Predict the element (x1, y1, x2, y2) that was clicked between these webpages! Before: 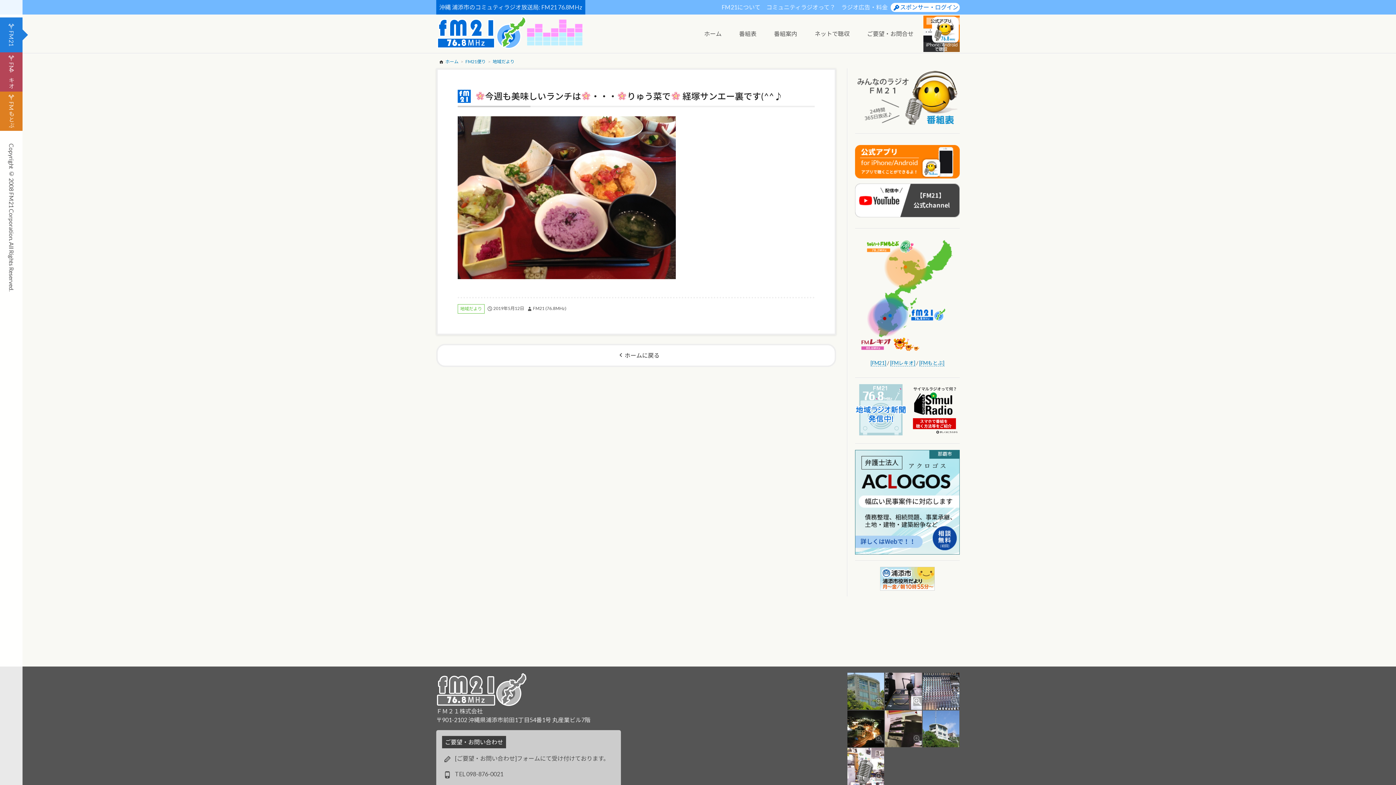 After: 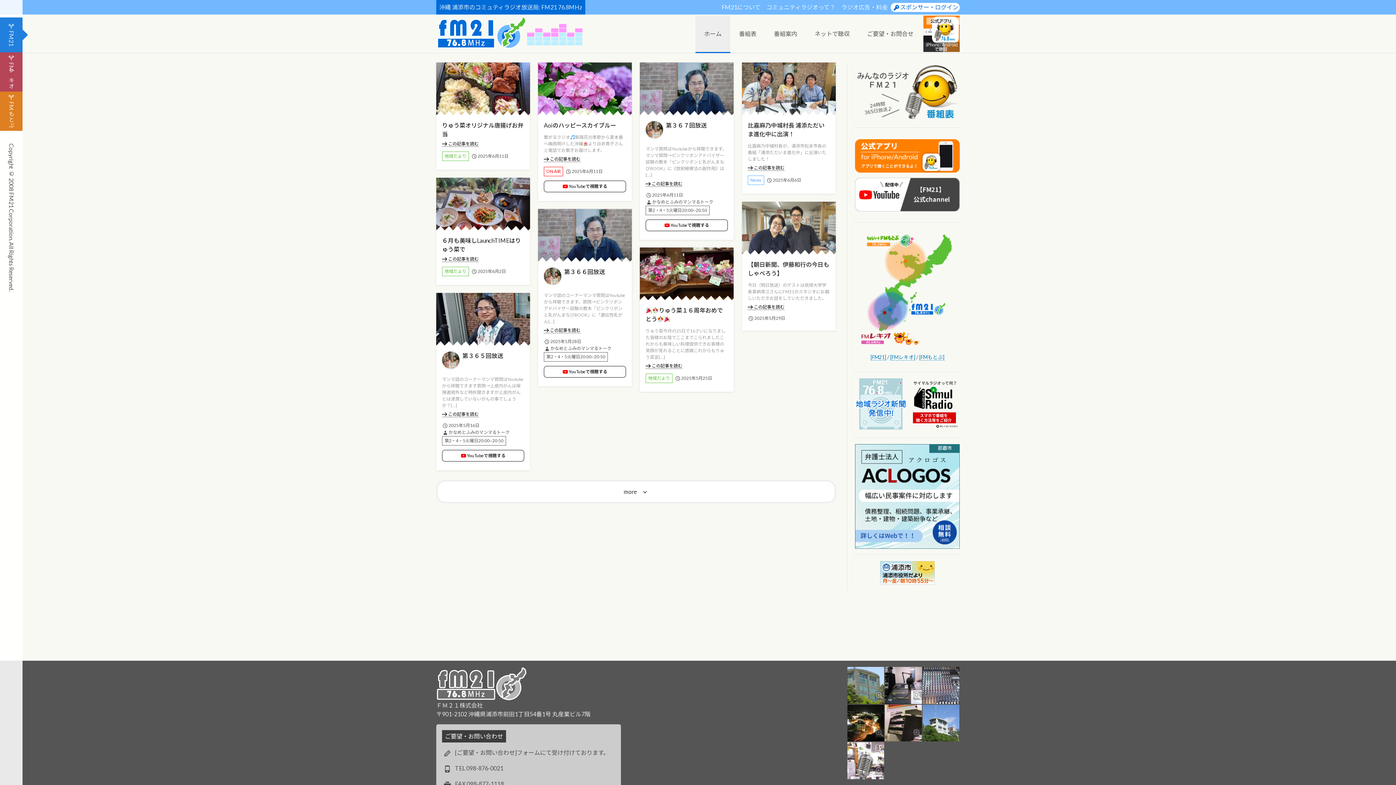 Action: bbox: (436, 15, 527, 49)